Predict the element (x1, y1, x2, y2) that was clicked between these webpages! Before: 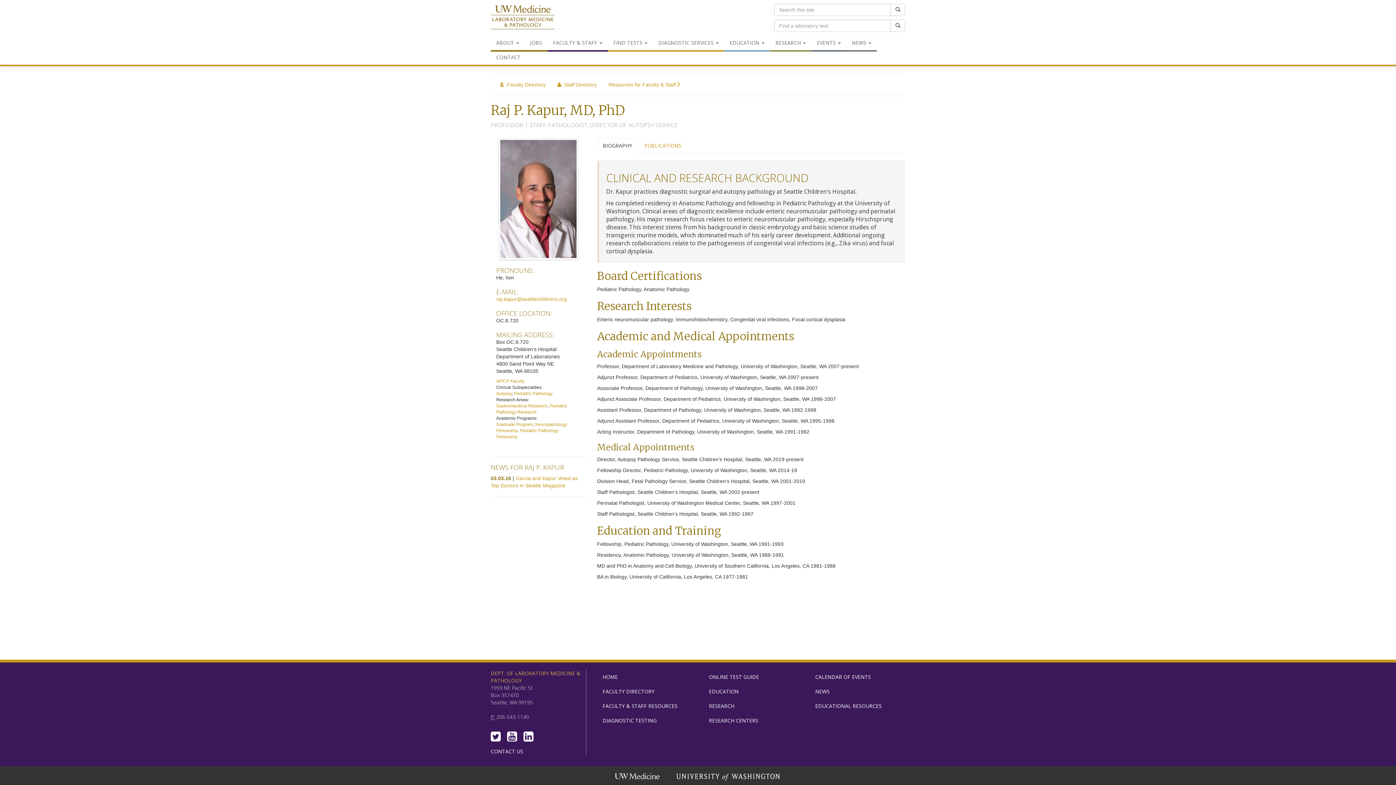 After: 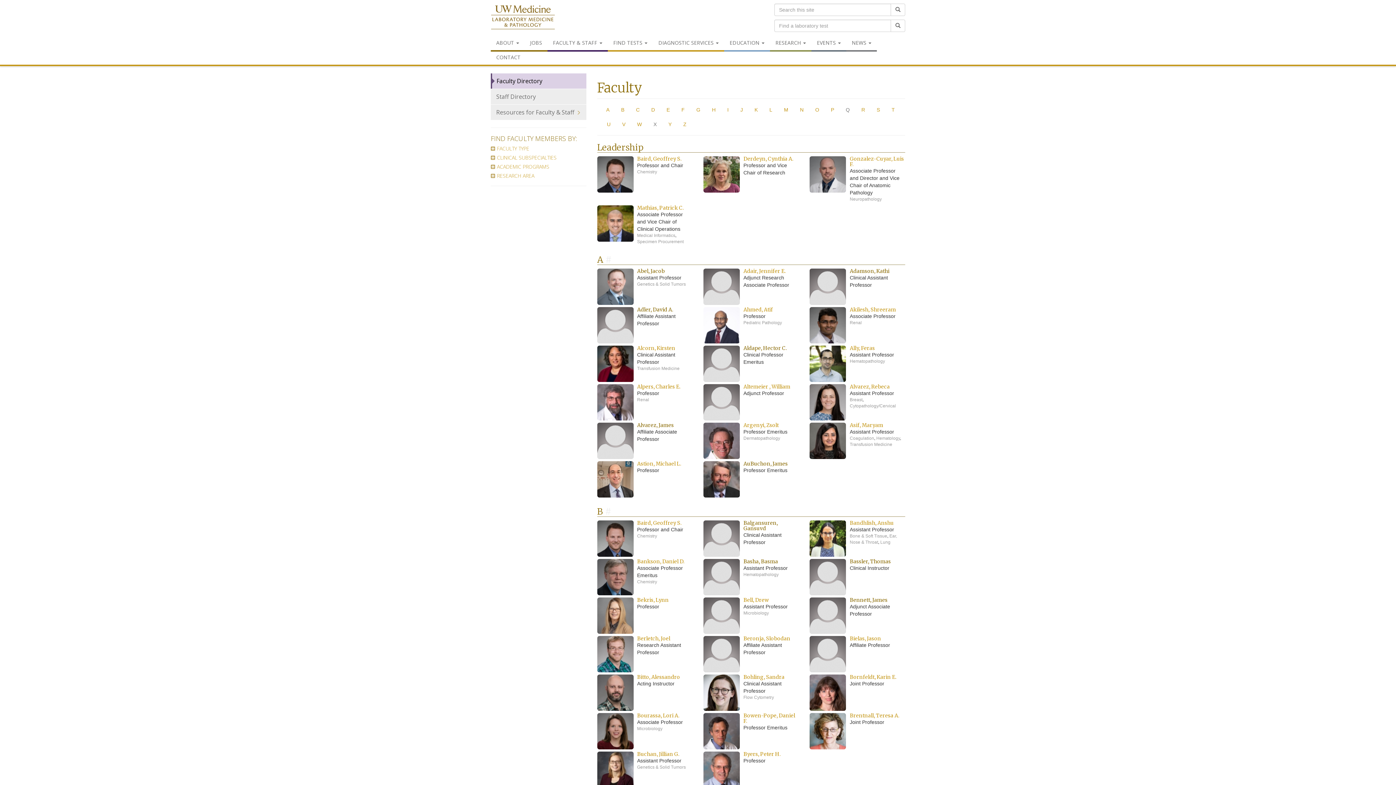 Action: label:   Faculty Directory bbox: (494, 77, 551, 92)